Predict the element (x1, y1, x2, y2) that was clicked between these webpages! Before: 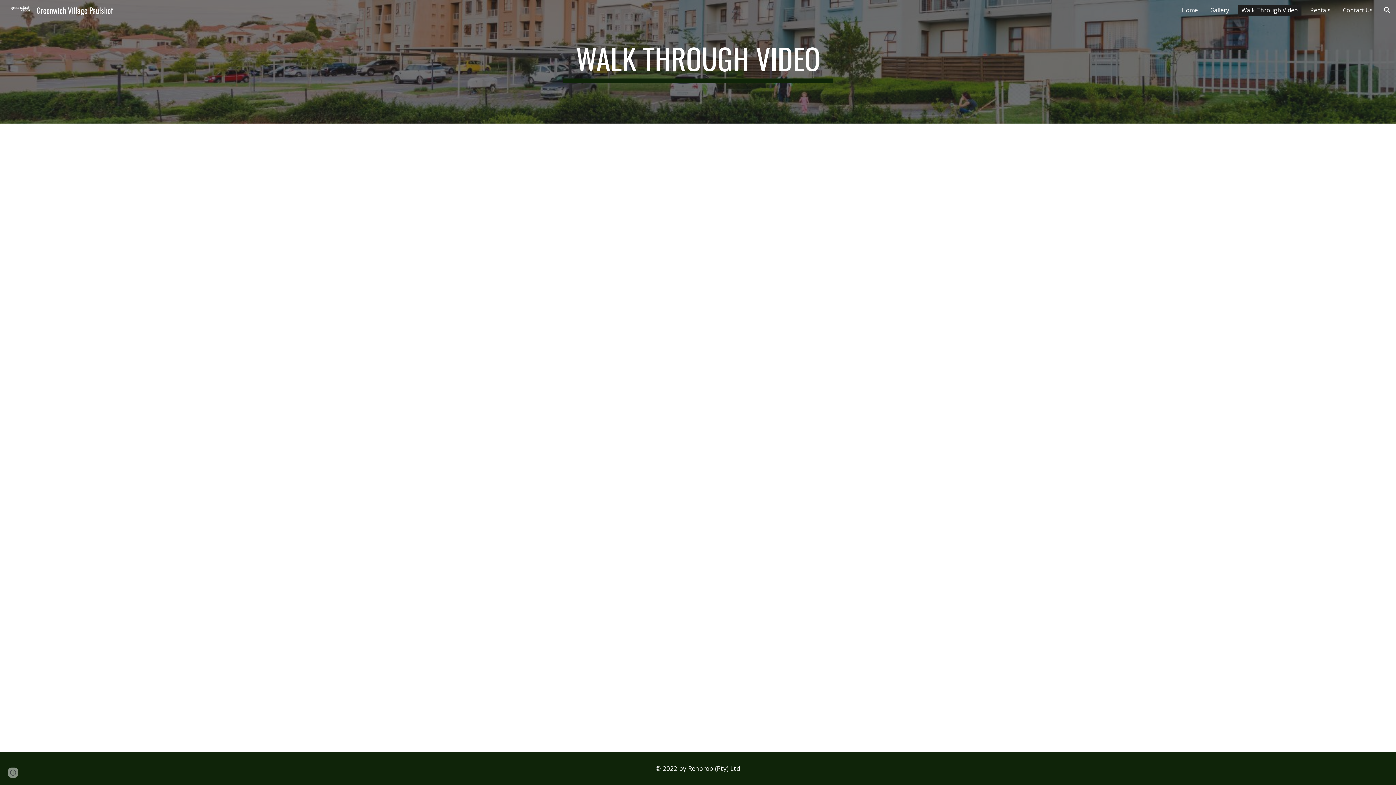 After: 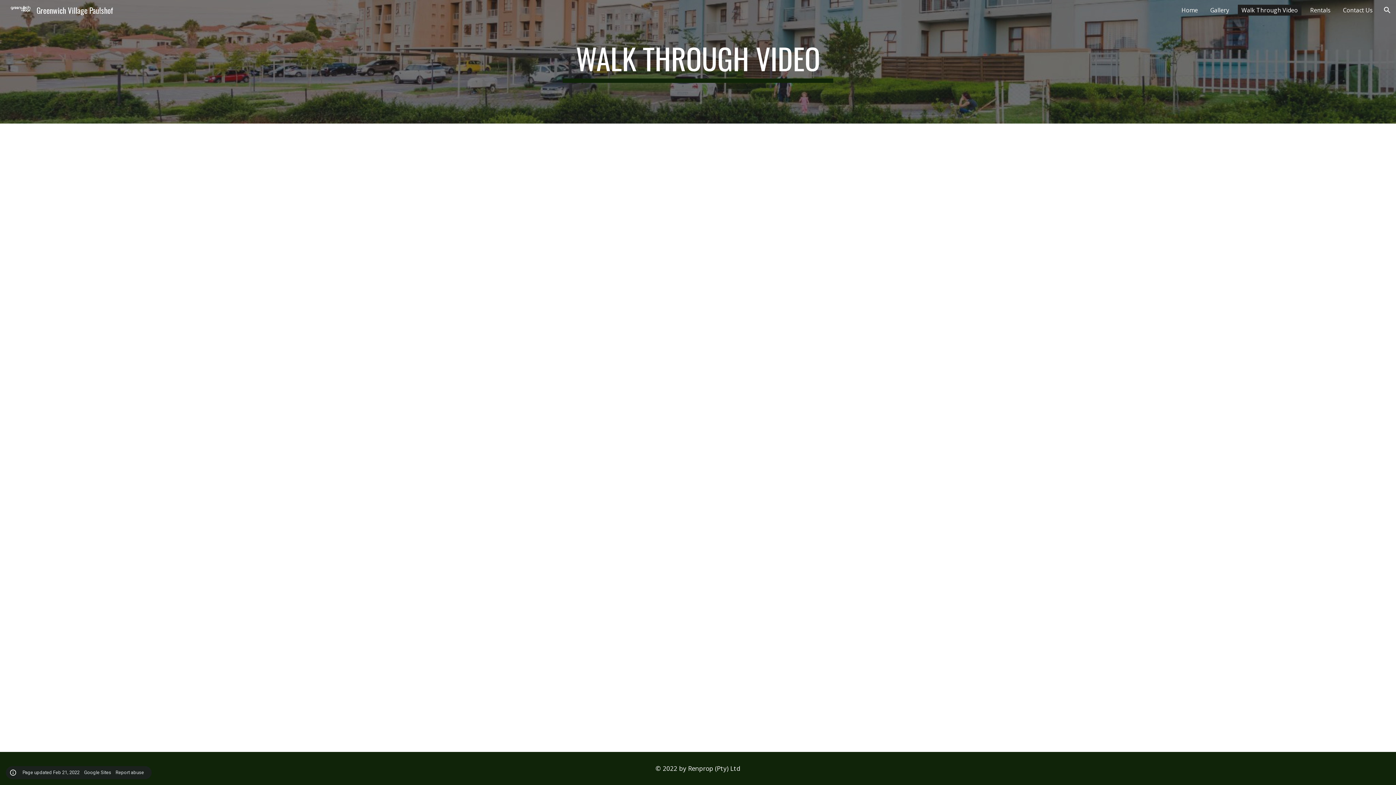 Action: label: Site actions bbox: (8, 768, 18, 778)